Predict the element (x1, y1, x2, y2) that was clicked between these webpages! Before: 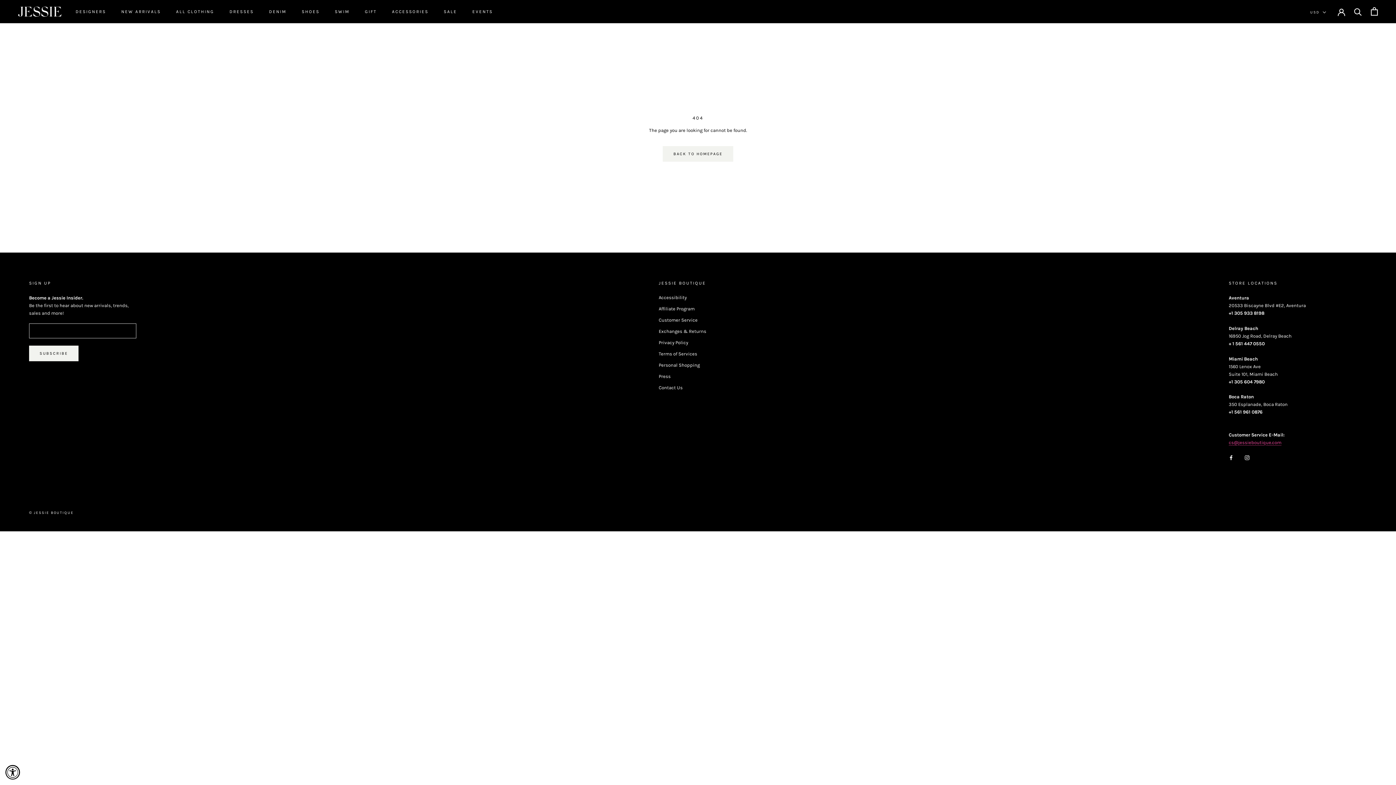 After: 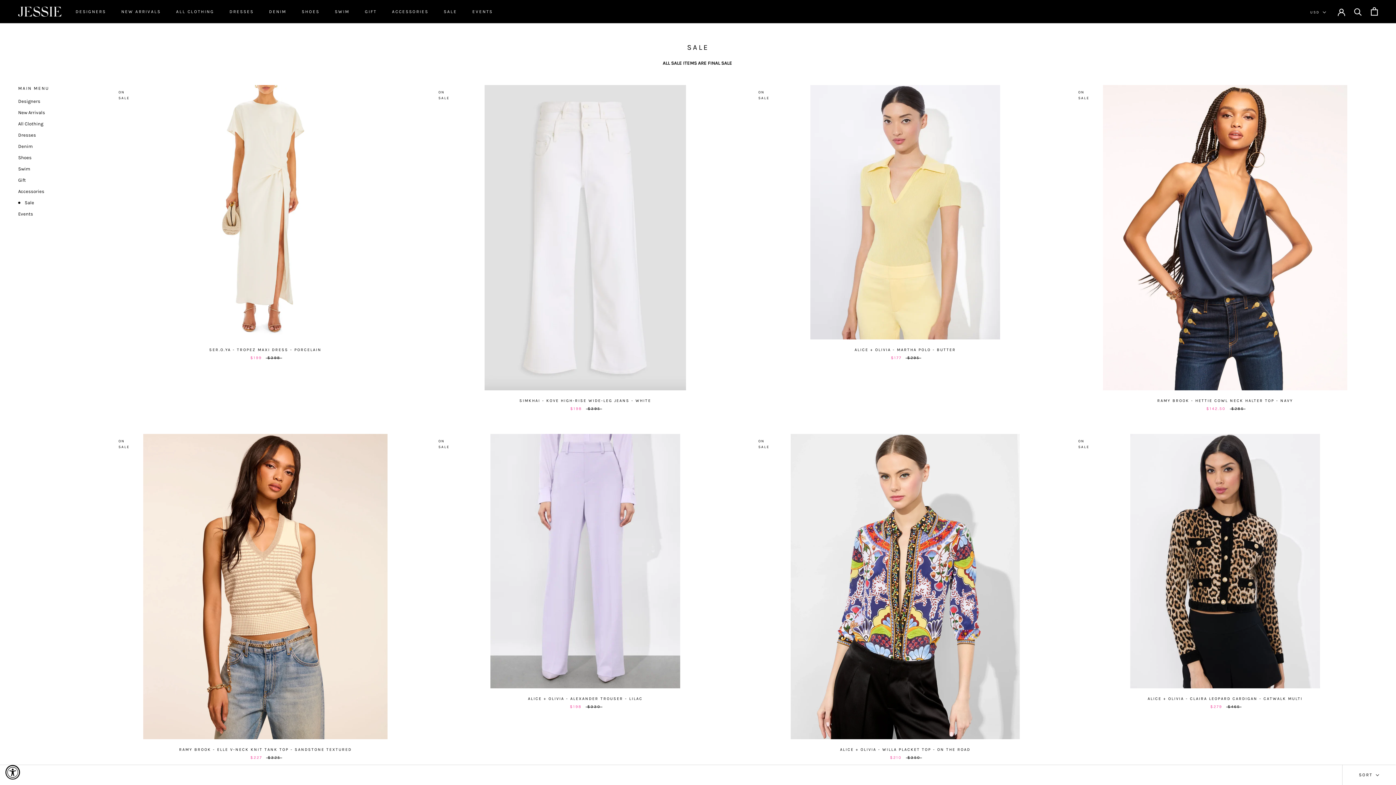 Action: bbox: (443, 9, 457, 14) label: SALE